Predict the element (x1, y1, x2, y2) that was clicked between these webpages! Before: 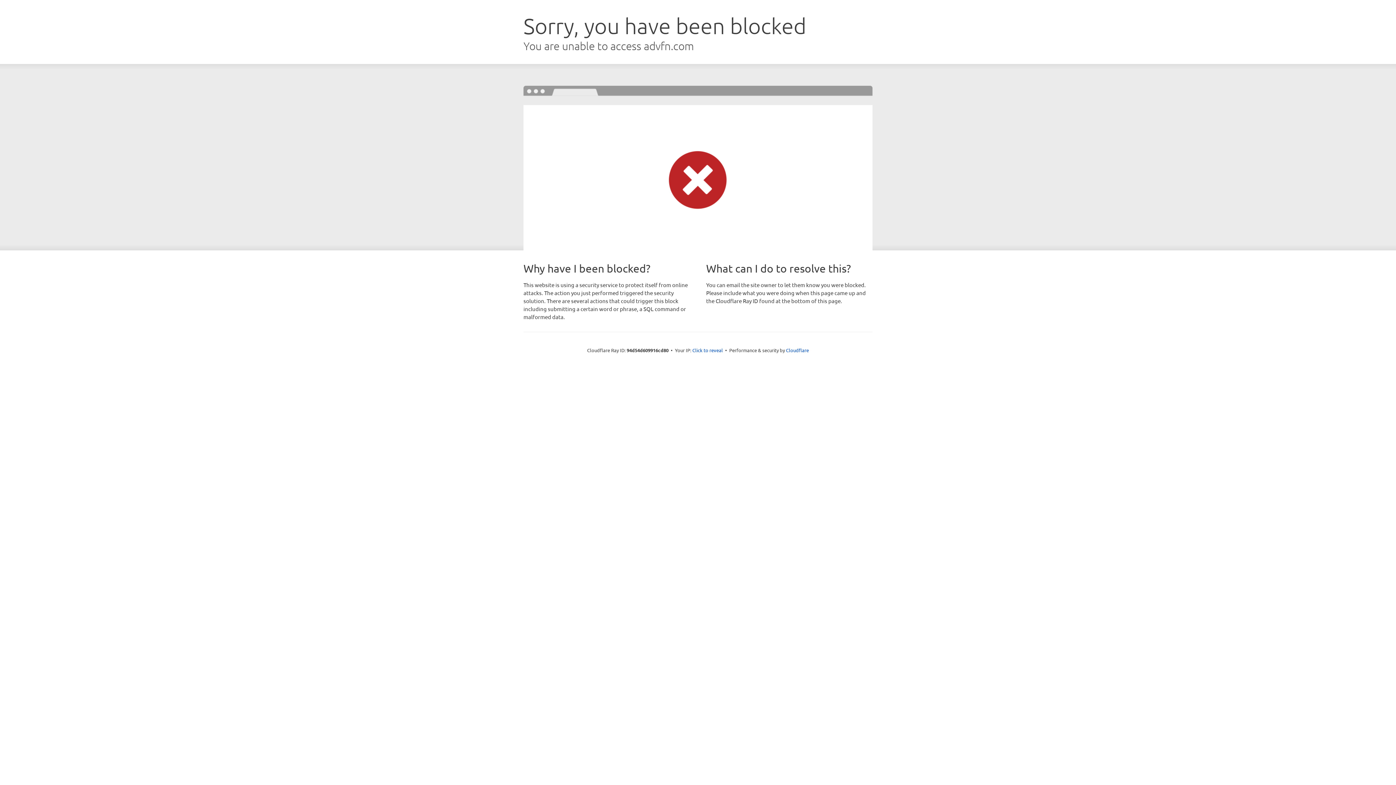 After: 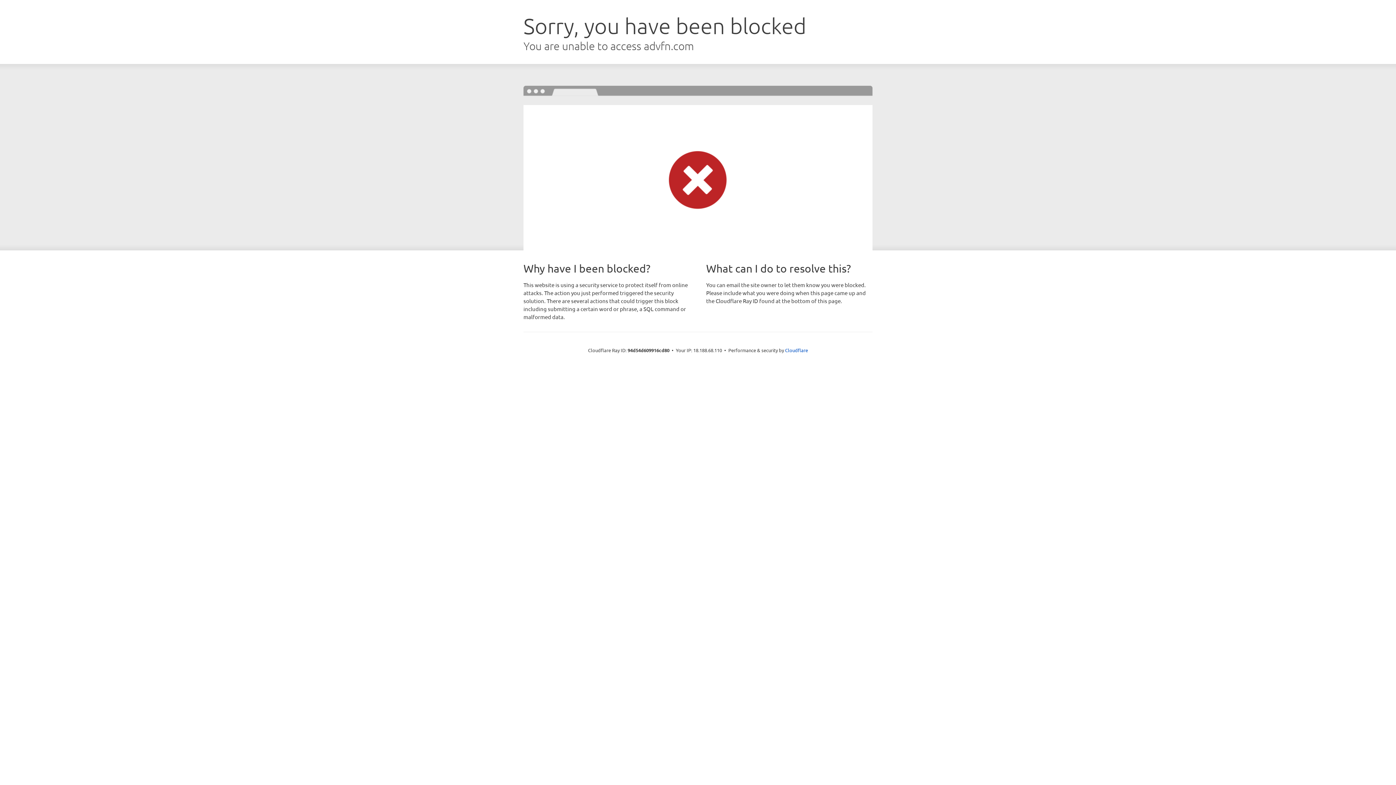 Action: bbox: (692, 346, 723, 353) label: Click to reveal